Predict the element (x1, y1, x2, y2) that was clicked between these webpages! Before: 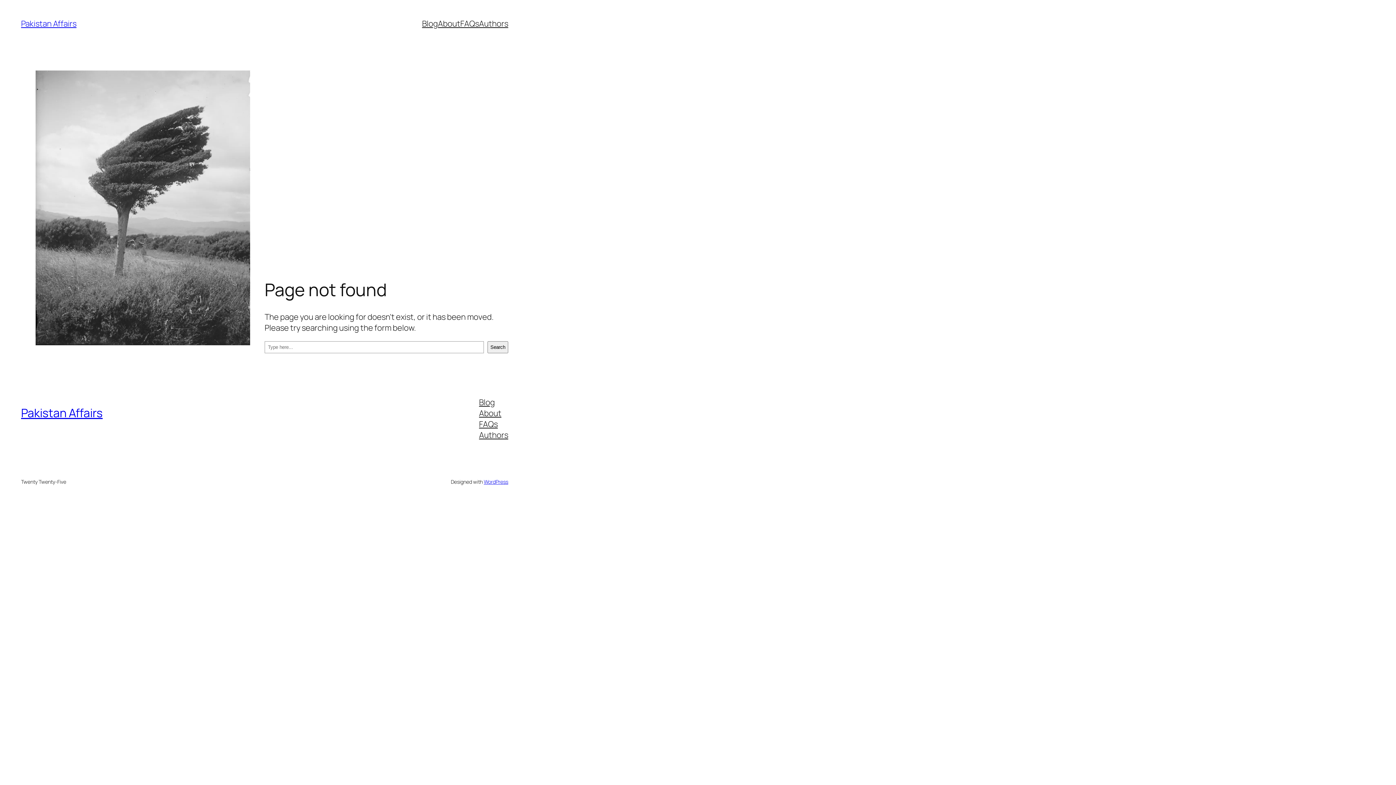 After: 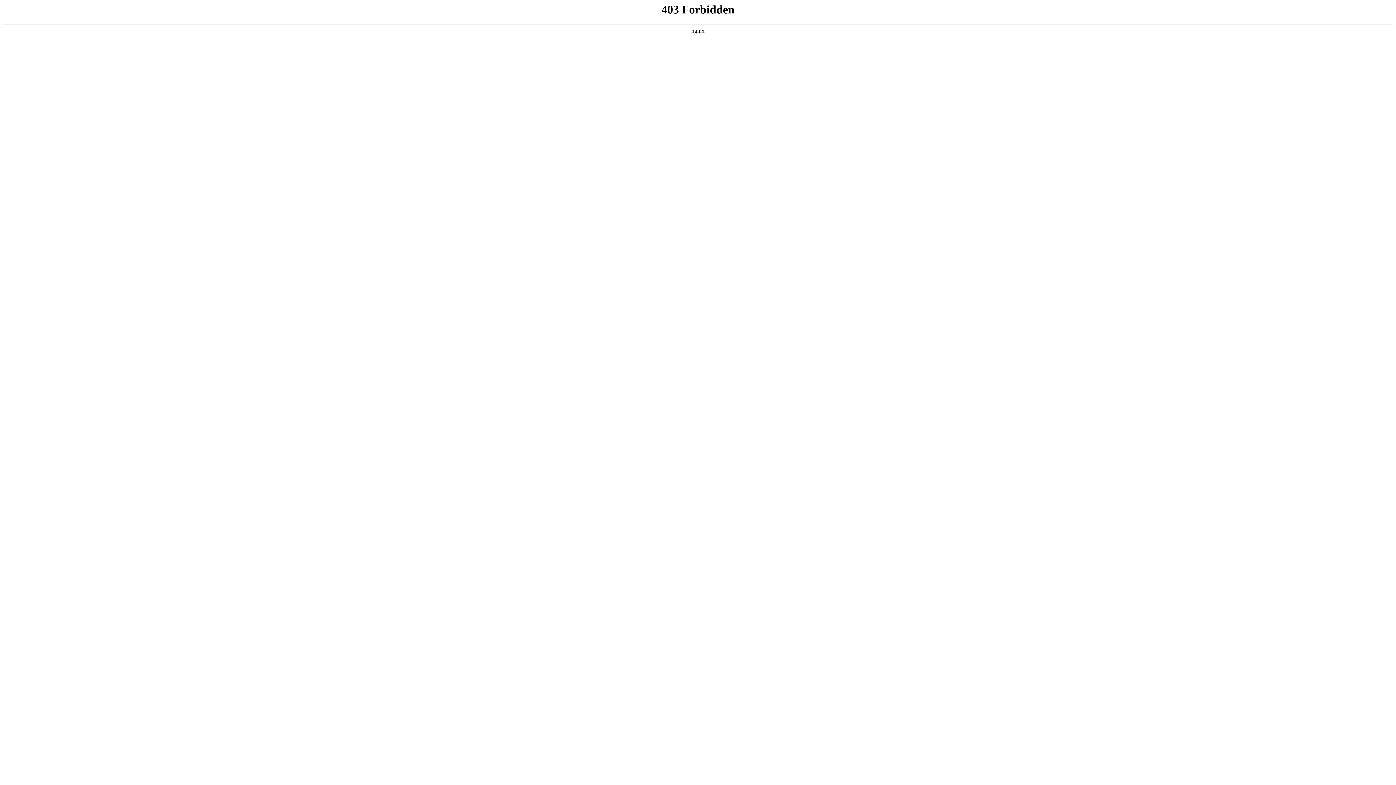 Action: bbox: (483, 478, 508, 485) label: WordPress